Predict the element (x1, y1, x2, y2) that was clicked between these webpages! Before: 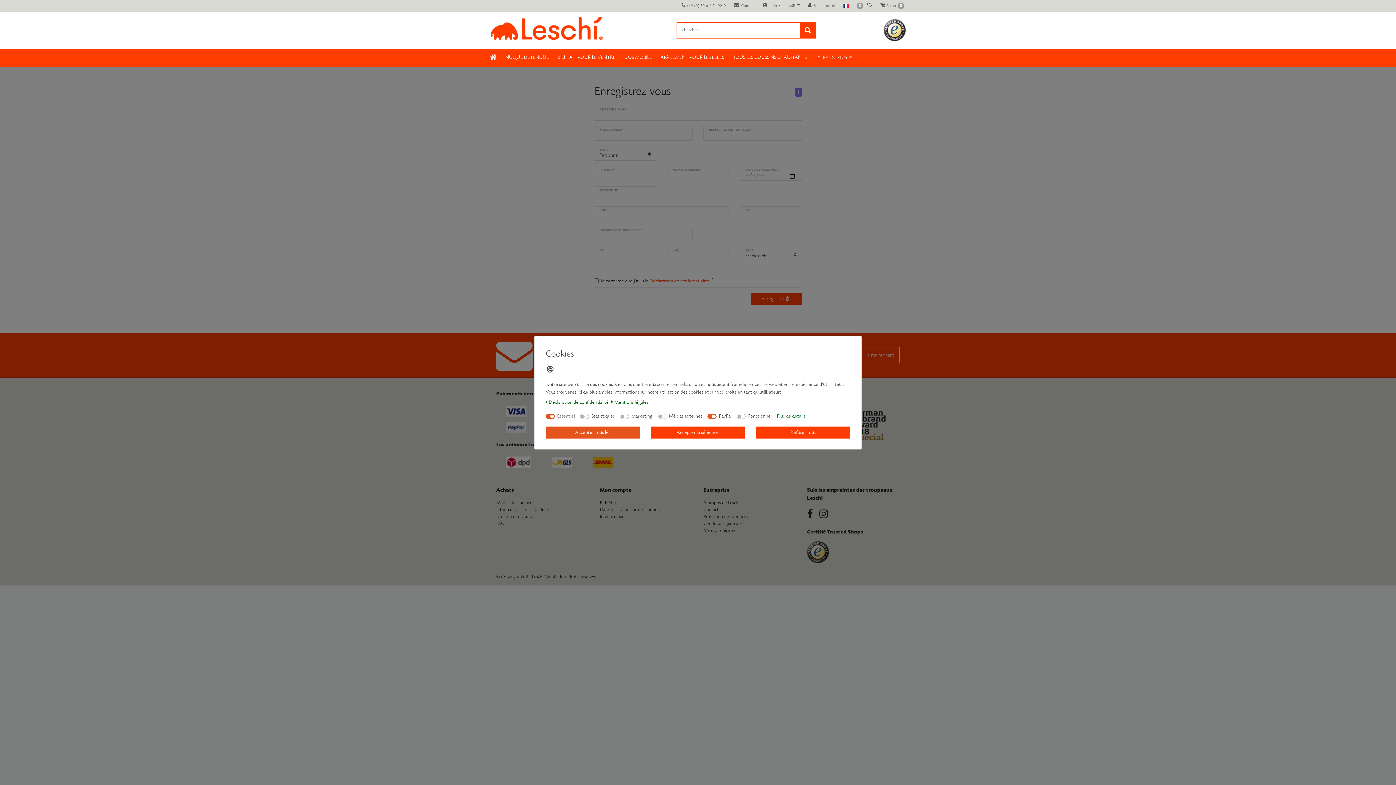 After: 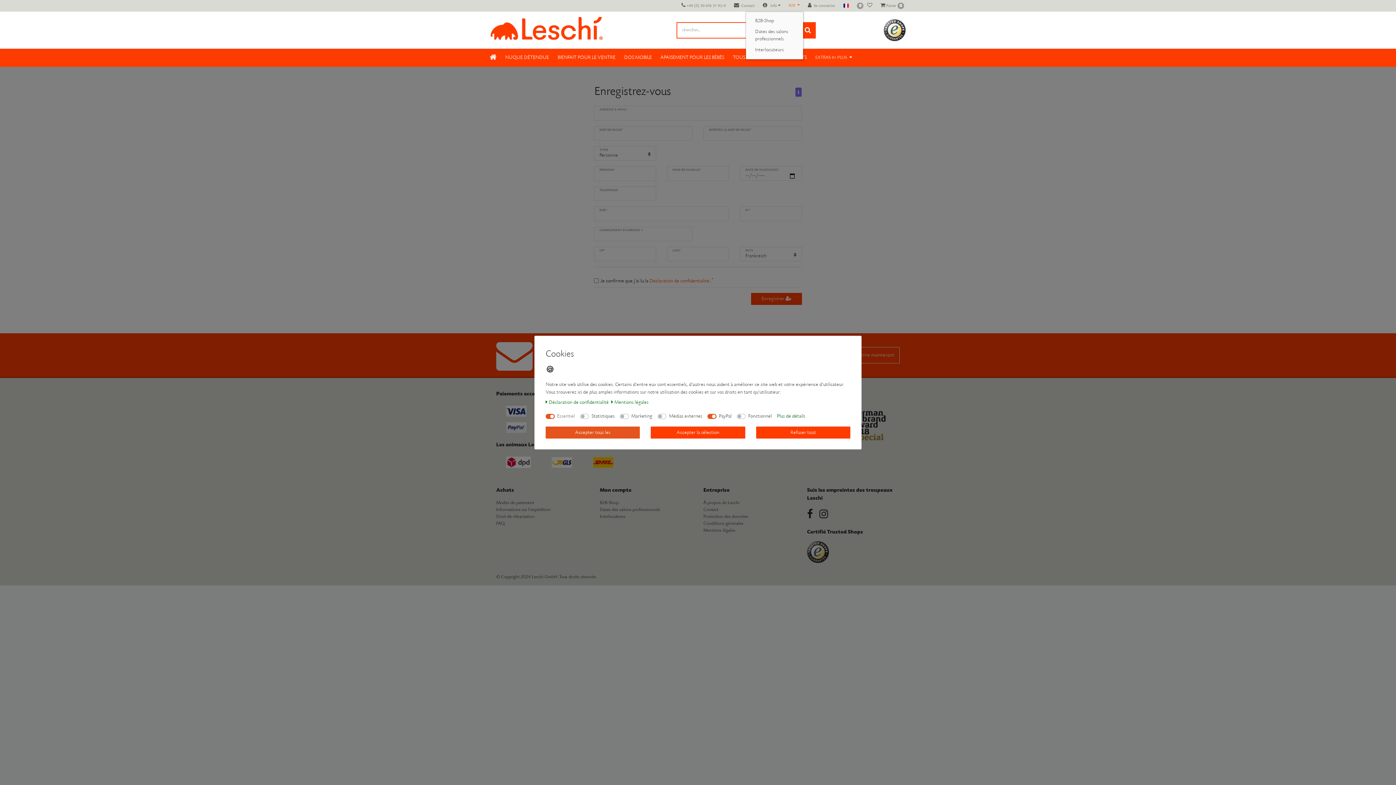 Action: bbox: (784, 0, 804, 10) label: B2B 